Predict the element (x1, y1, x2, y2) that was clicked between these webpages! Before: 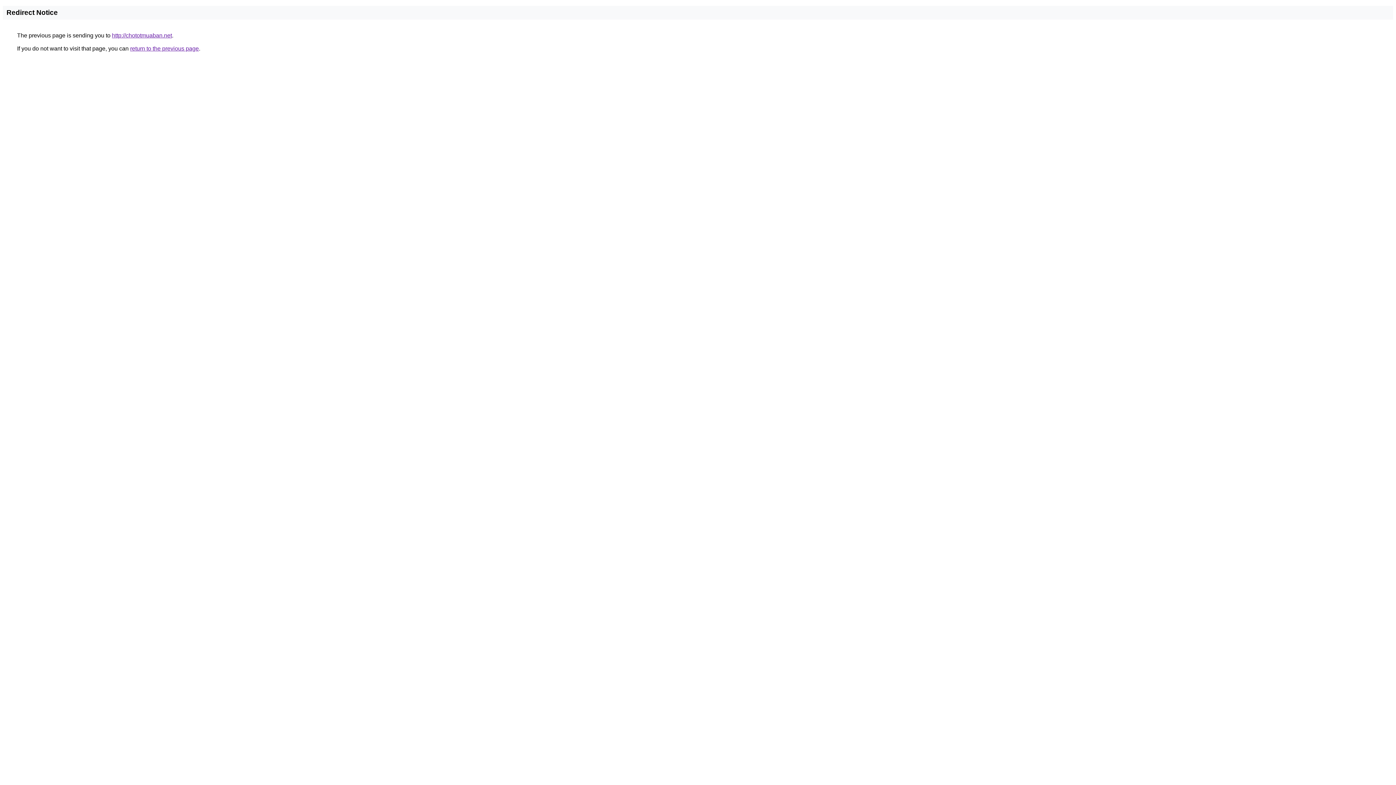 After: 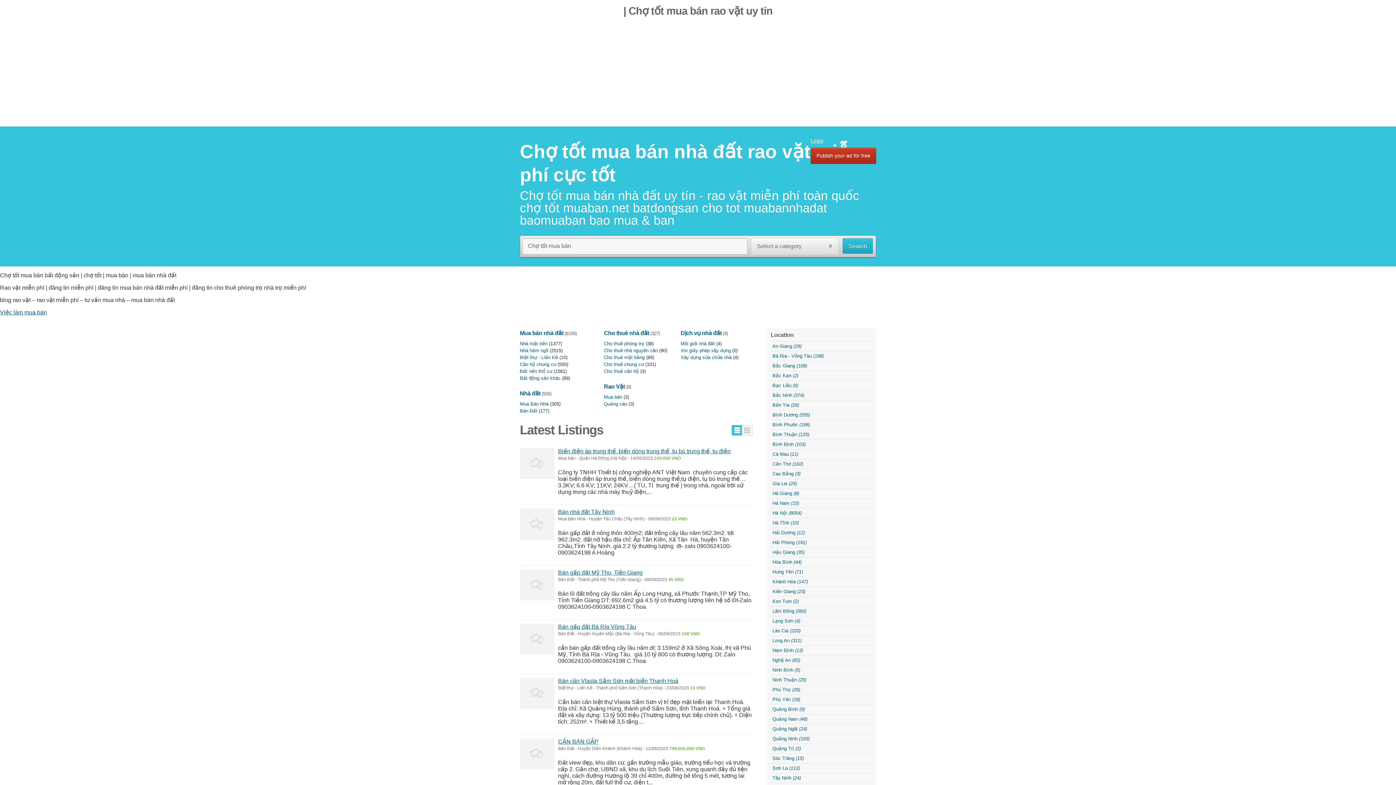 Action: bbox: (112, 32, 172, 38) label: http://chototmuaban.net